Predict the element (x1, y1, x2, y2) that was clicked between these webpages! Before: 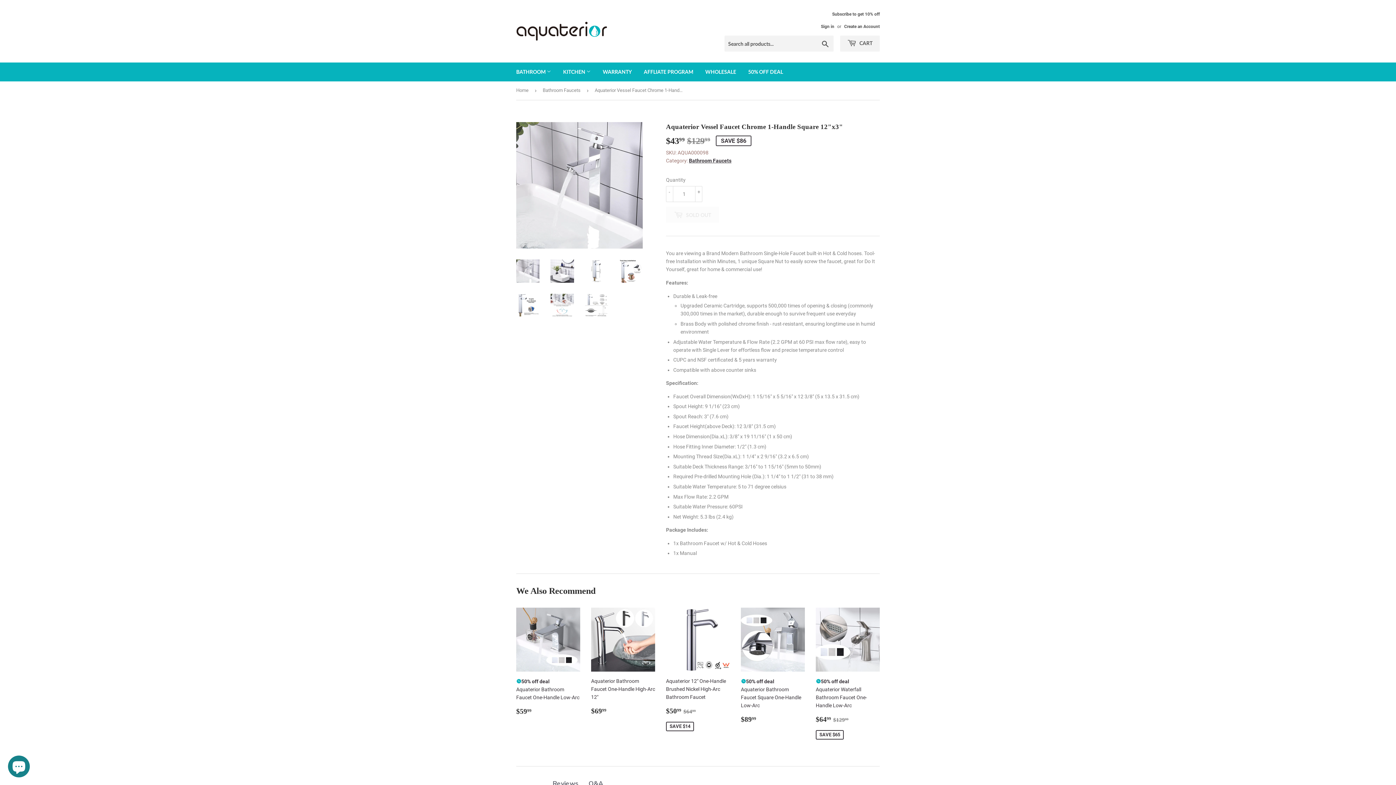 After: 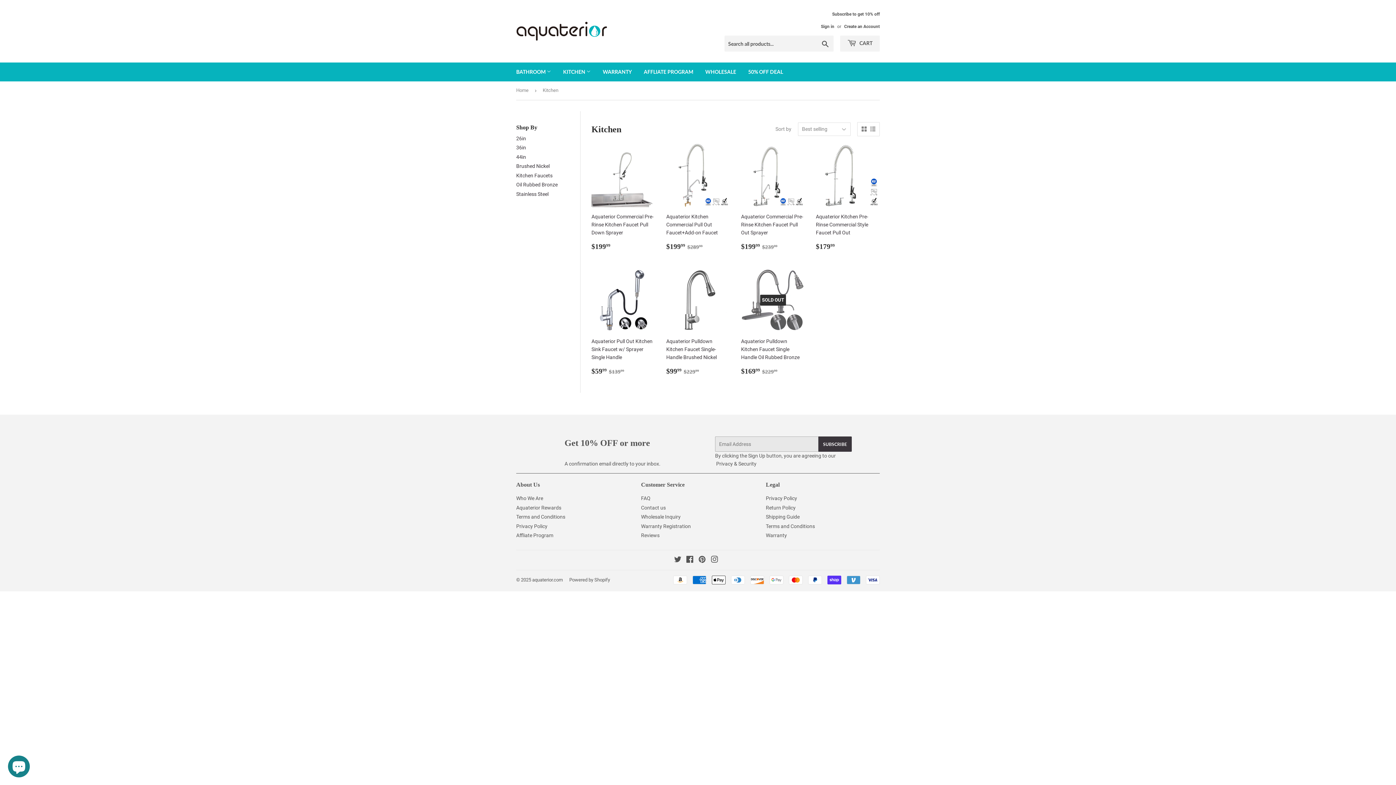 Action: label: KITCHEN  bbox: (557, 62, 596, 81)